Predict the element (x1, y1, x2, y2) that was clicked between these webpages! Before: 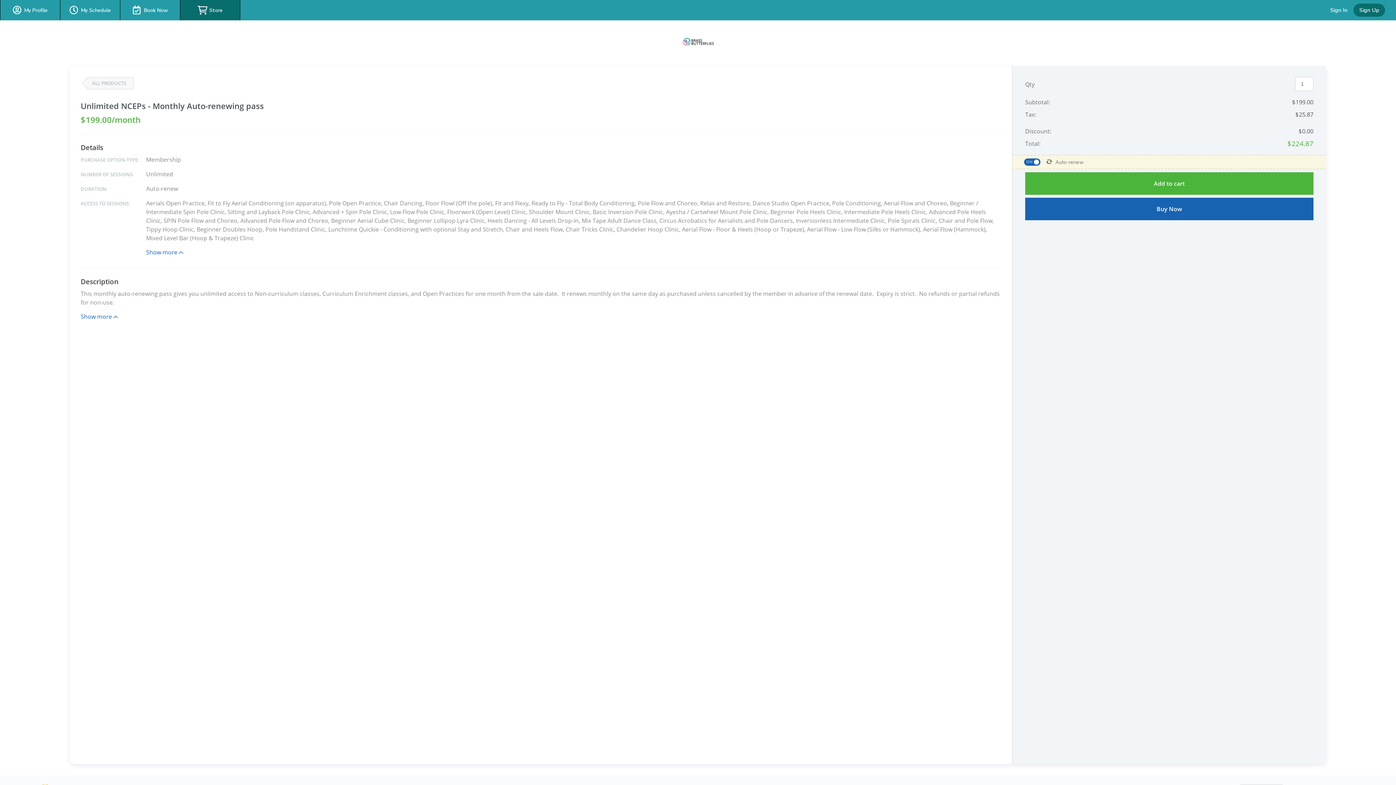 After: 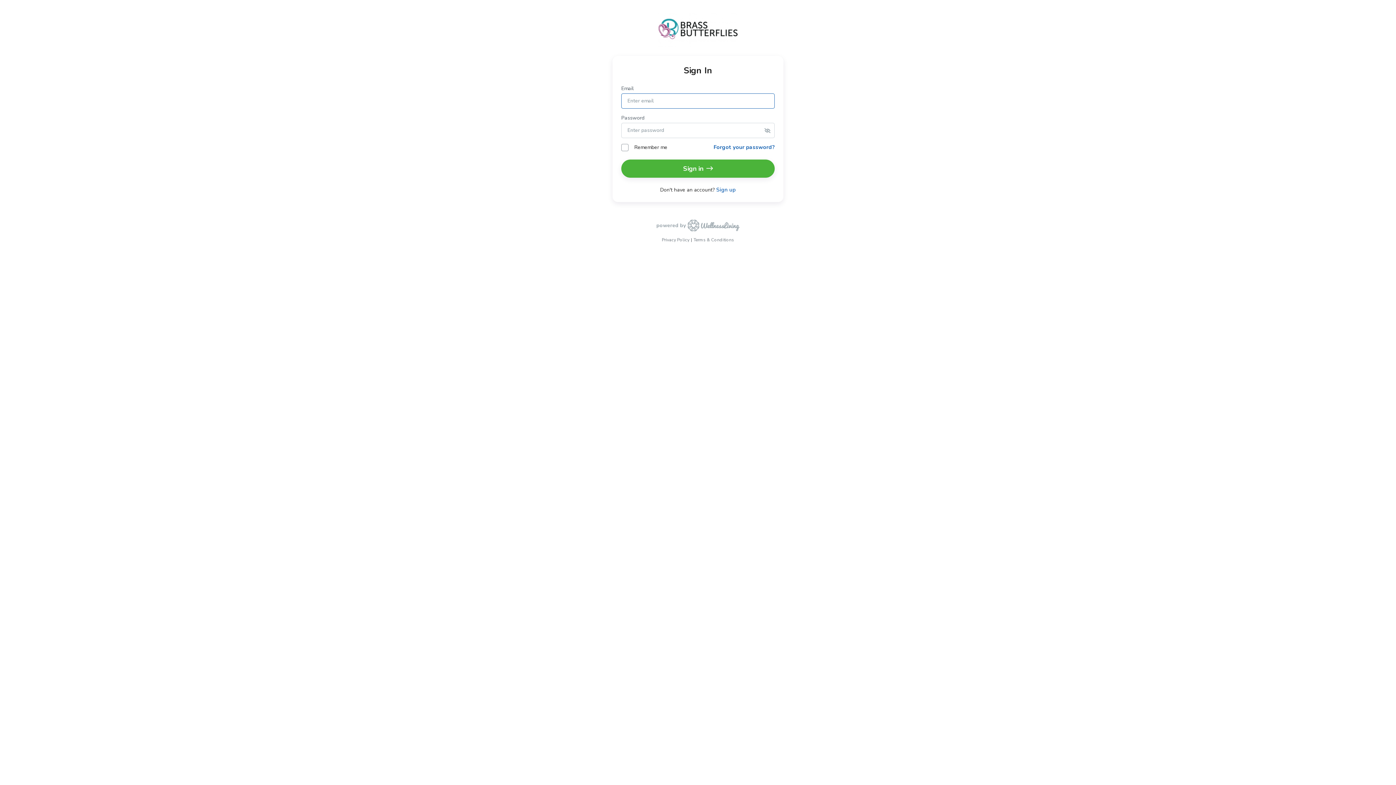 Action: label: My Schedule bbox: (60, 0, 120, 20)